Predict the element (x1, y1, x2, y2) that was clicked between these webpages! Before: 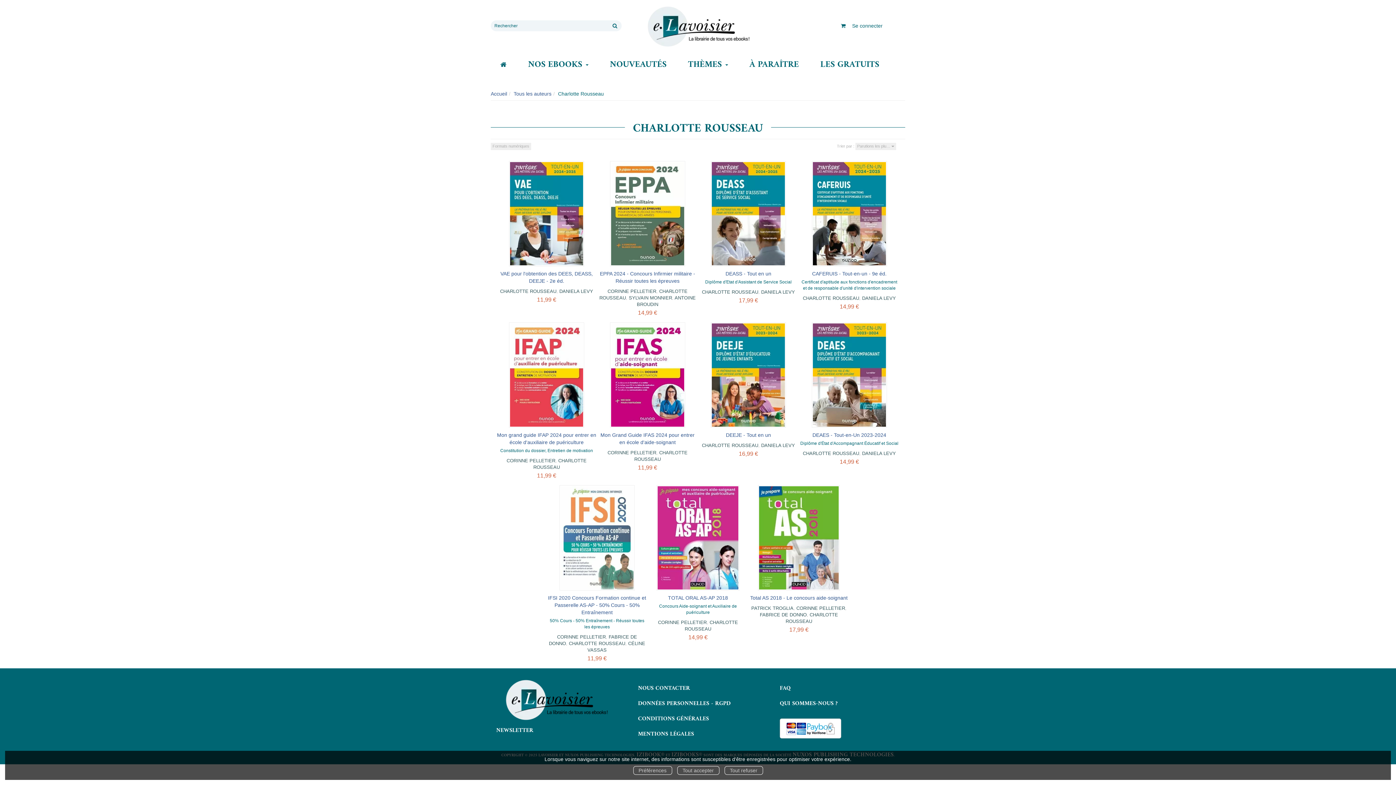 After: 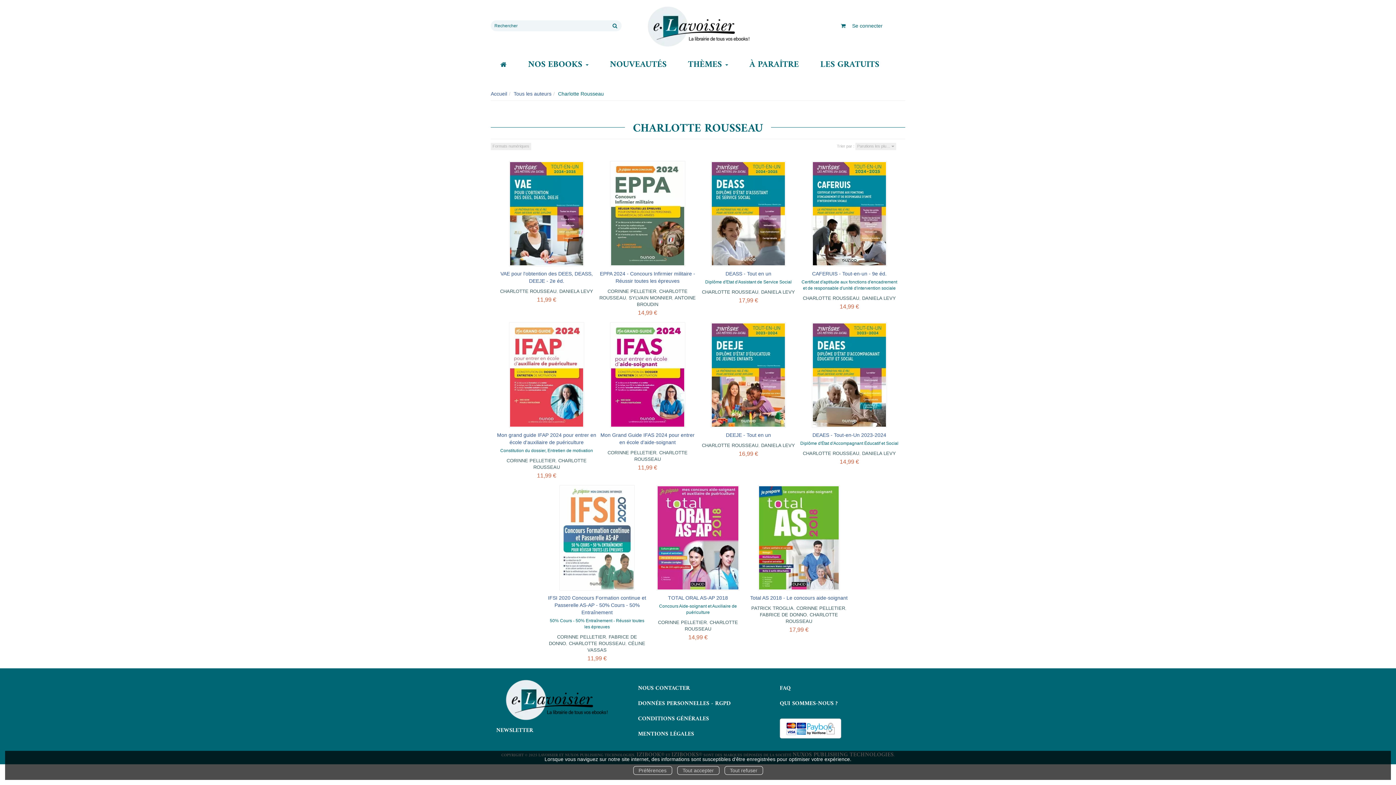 Action: bbox: (702, 442, 758, 448) label: CHARLOTTE ROUSSEAU